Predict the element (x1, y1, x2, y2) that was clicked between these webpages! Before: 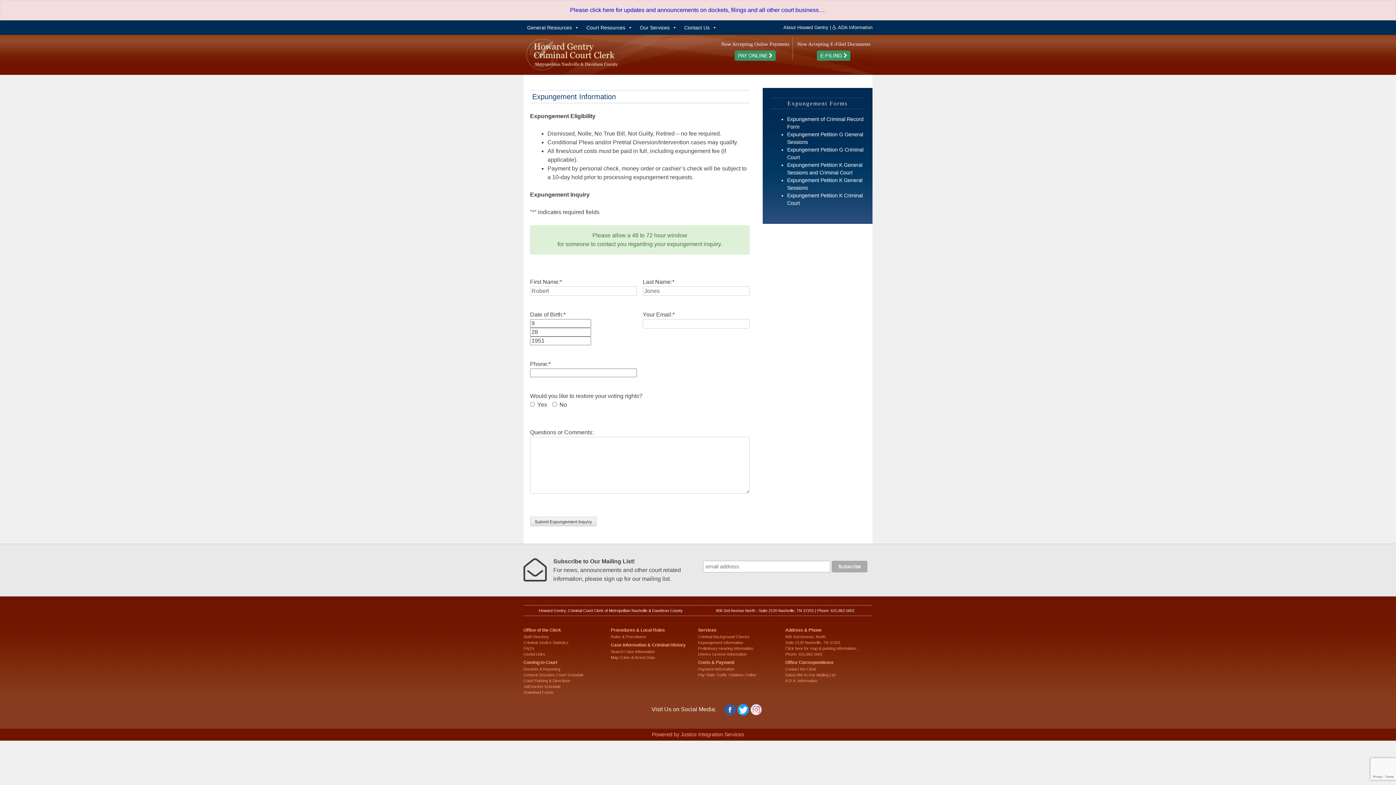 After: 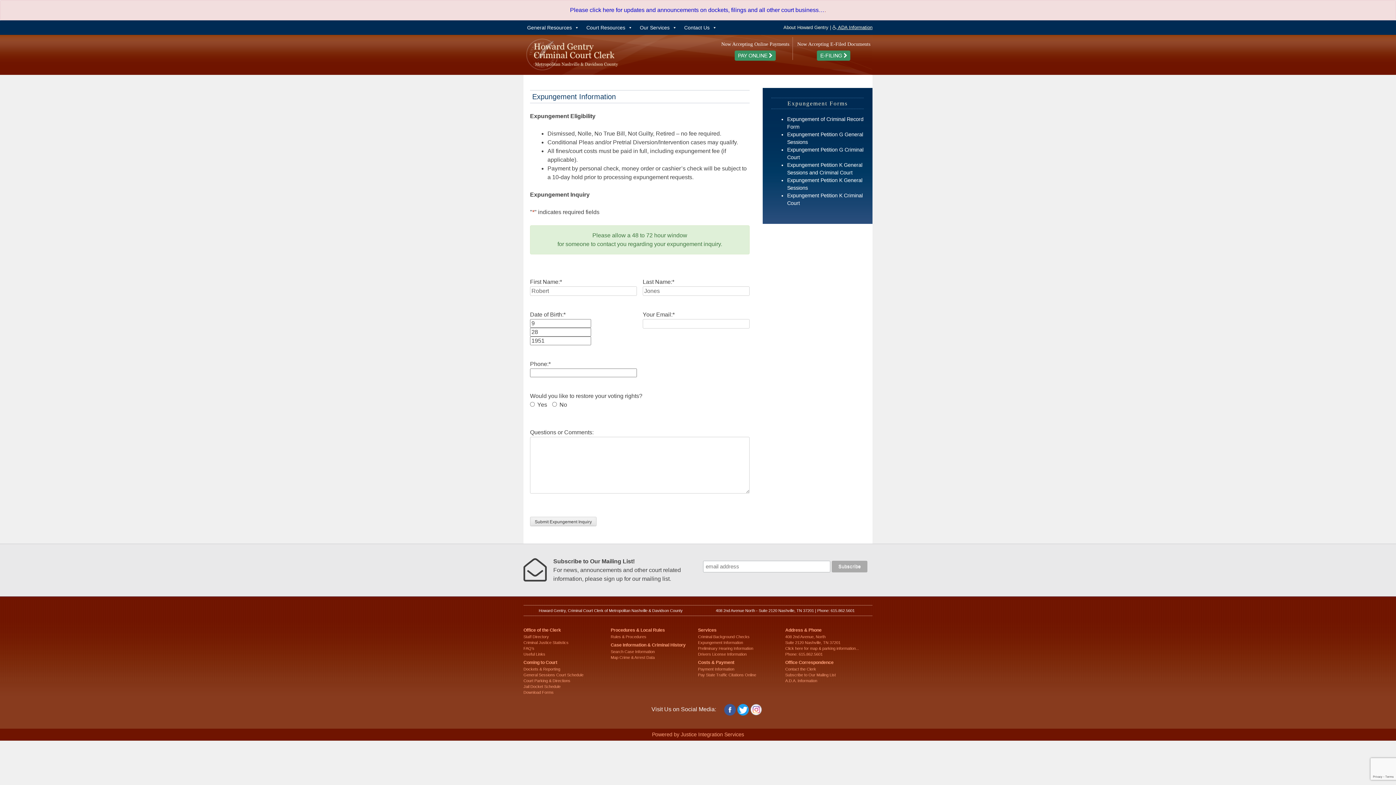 Action: bbox: (832, 24, 872, 30) label:  ADA Information